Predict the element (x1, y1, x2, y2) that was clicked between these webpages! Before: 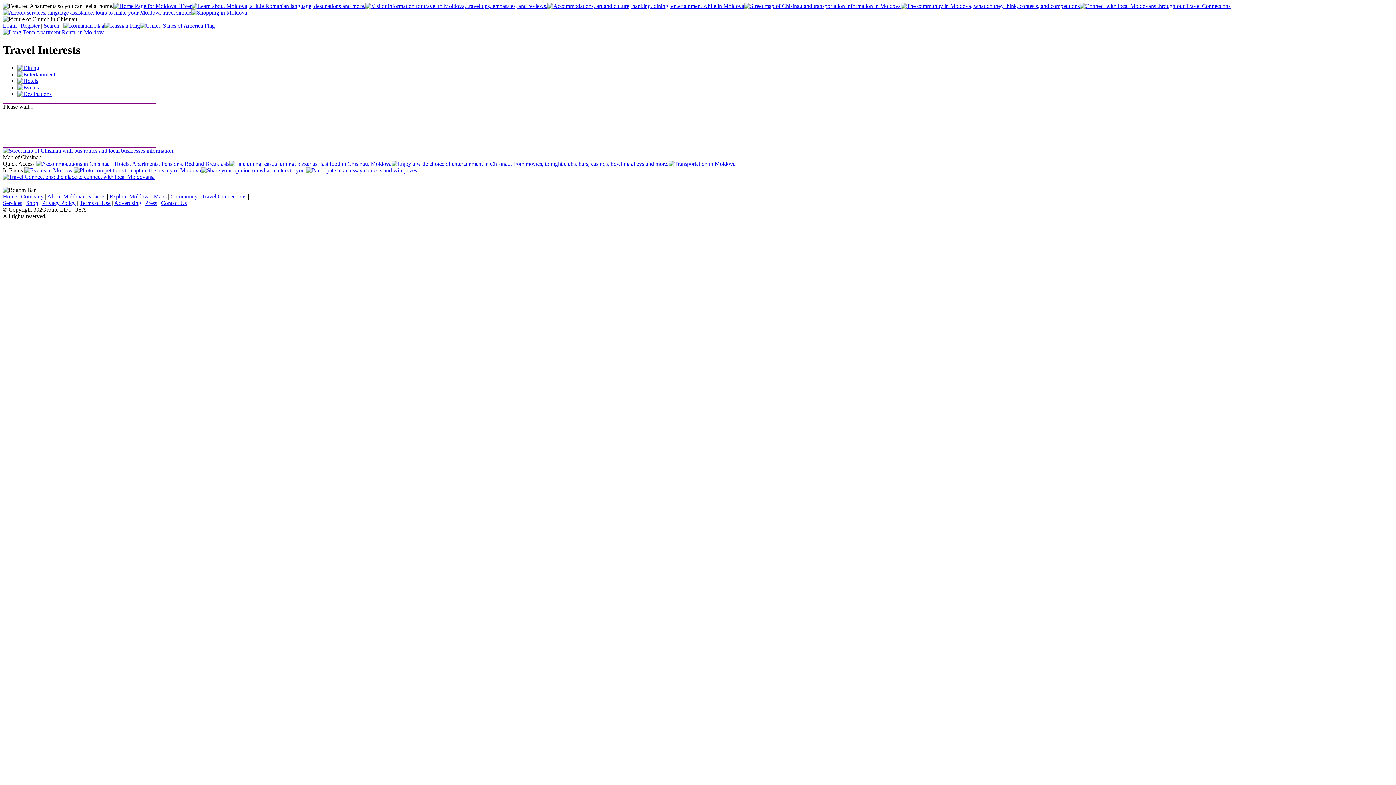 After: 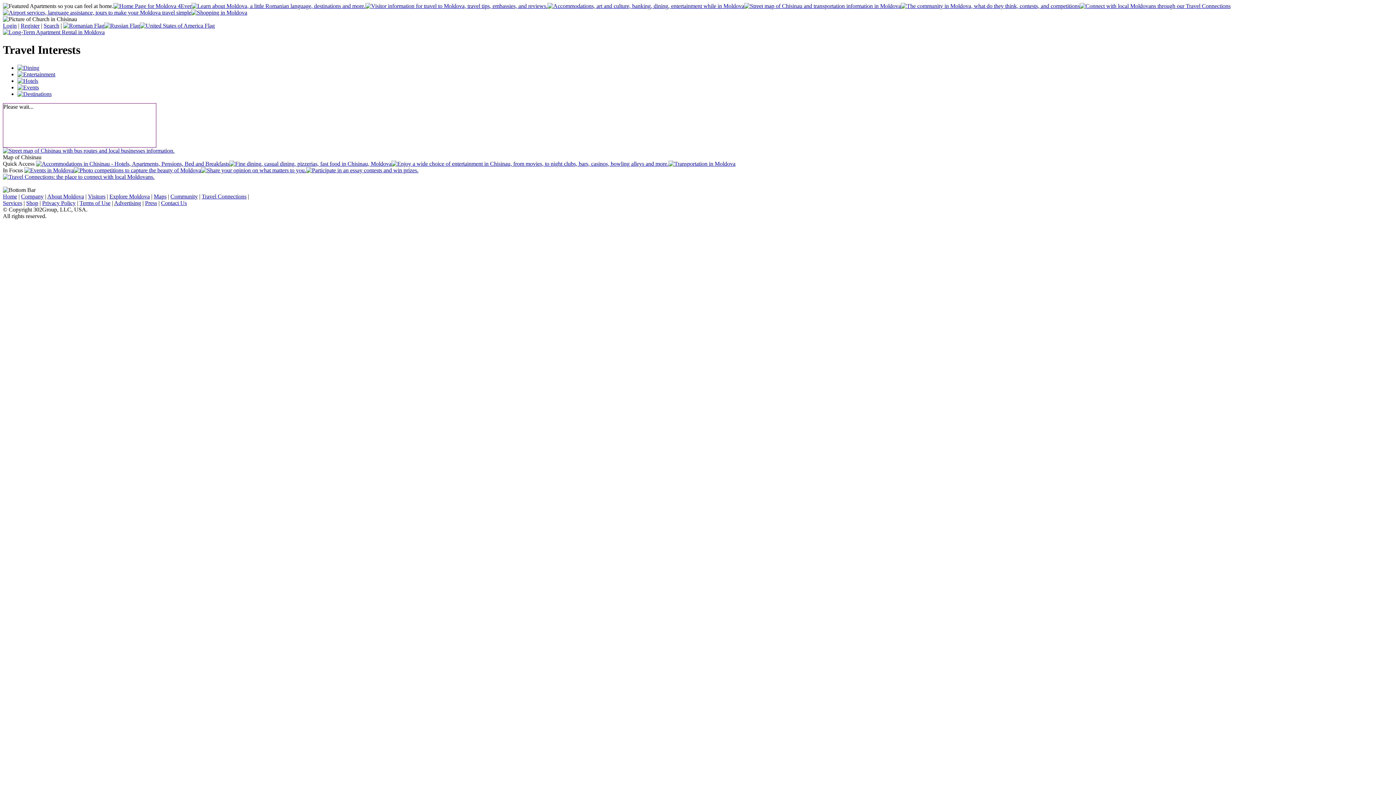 Action: bbox: (17, 84, 38, 90)